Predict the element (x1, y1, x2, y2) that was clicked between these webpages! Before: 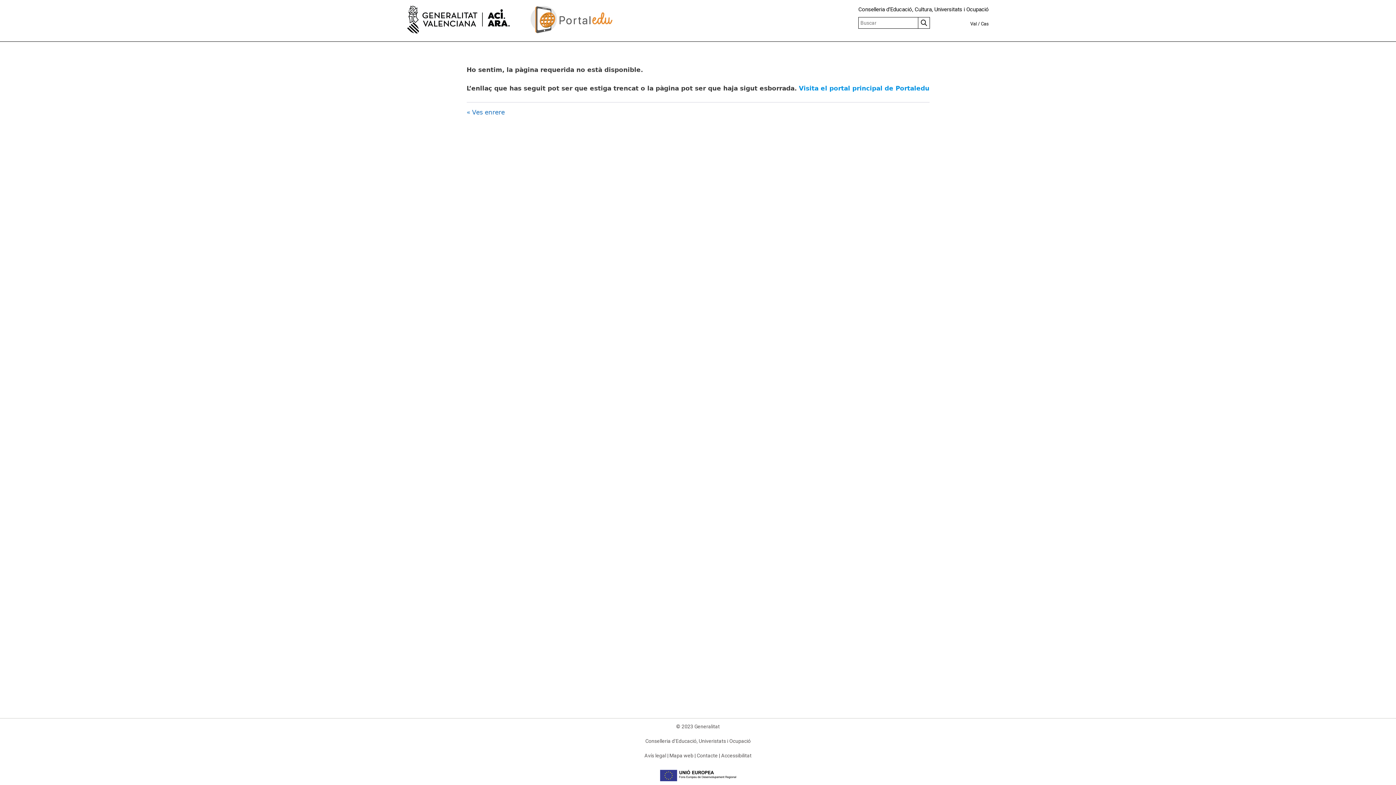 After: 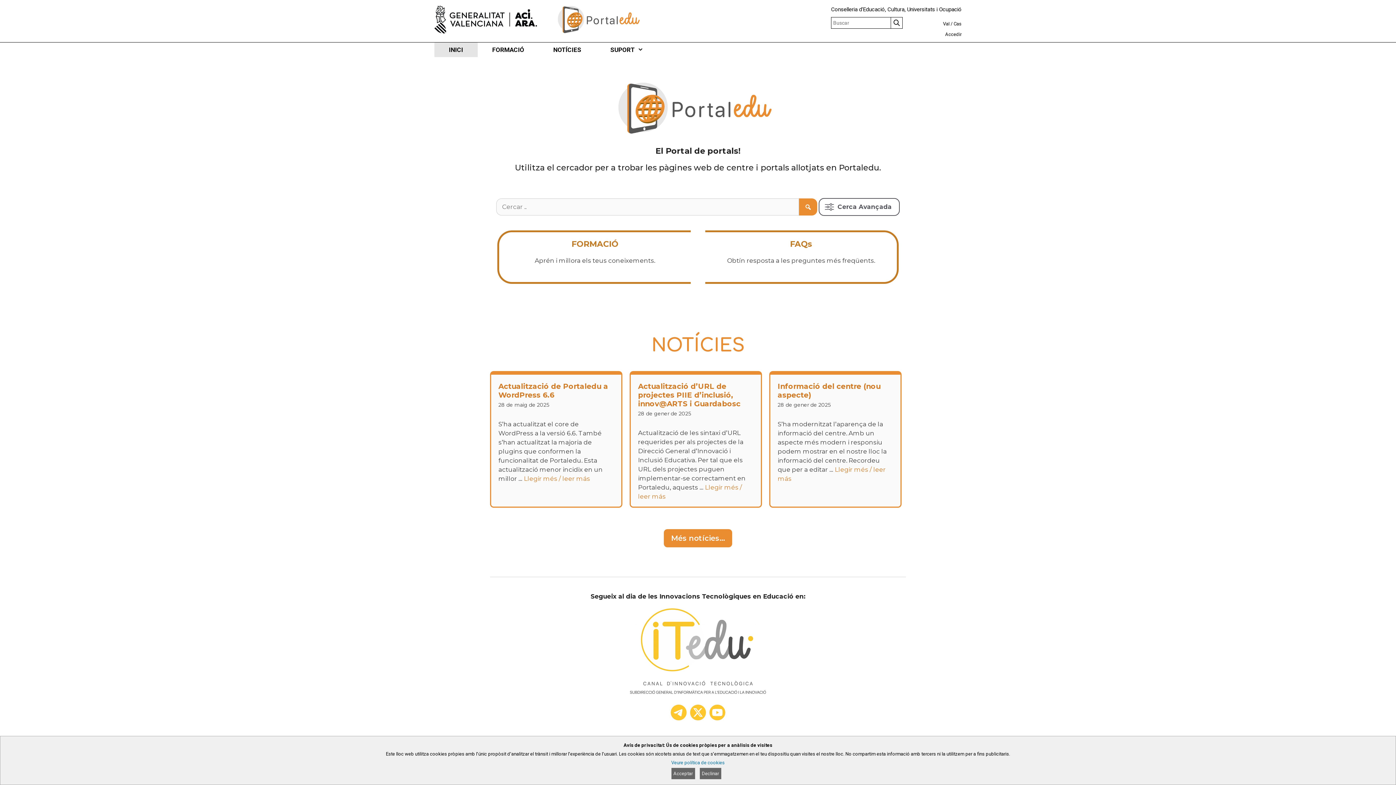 Action: bbox: (799, 84, 929, 91) label: Visita el portal principal de Portaledu